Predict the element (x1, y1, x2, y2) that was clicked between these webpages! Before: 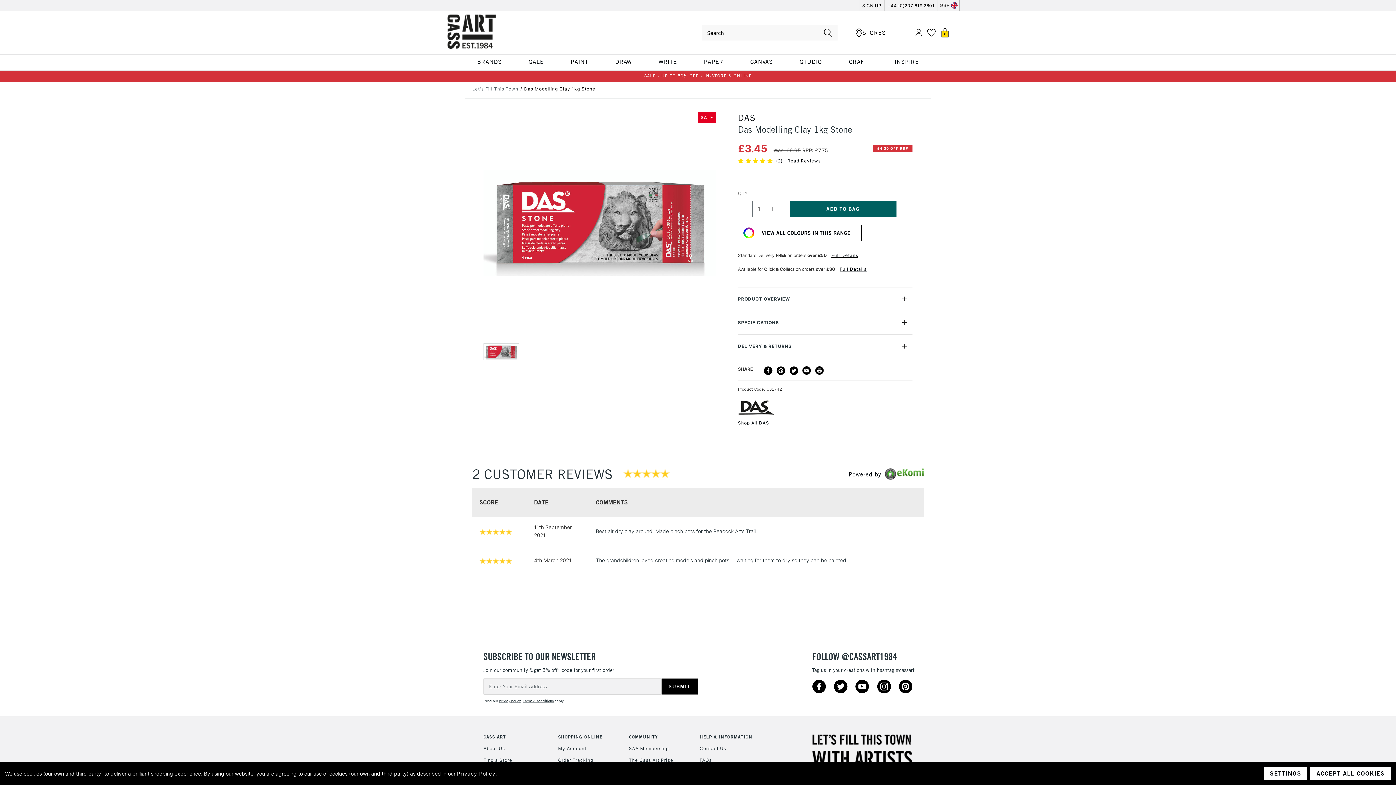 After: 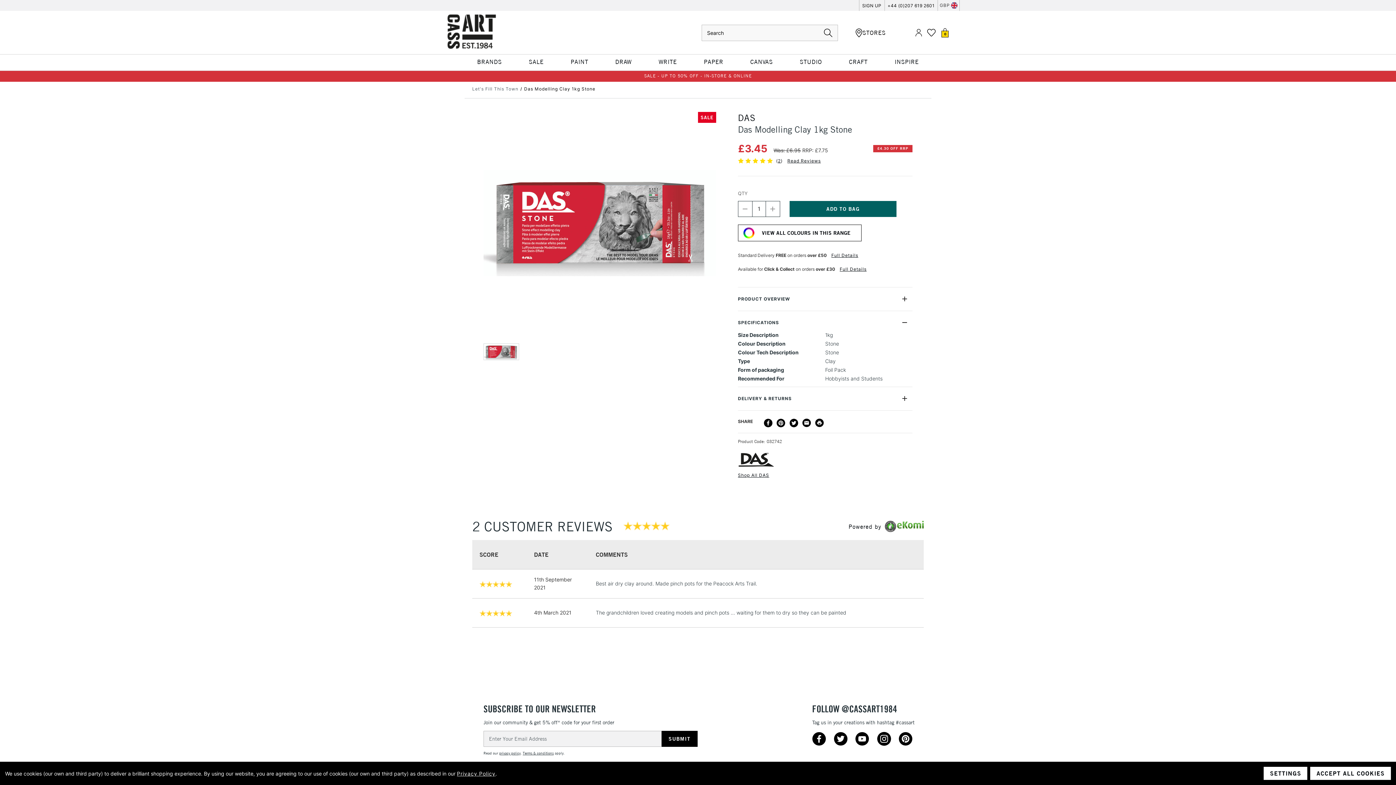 Action: bbox: (897, 314, 912, 330)